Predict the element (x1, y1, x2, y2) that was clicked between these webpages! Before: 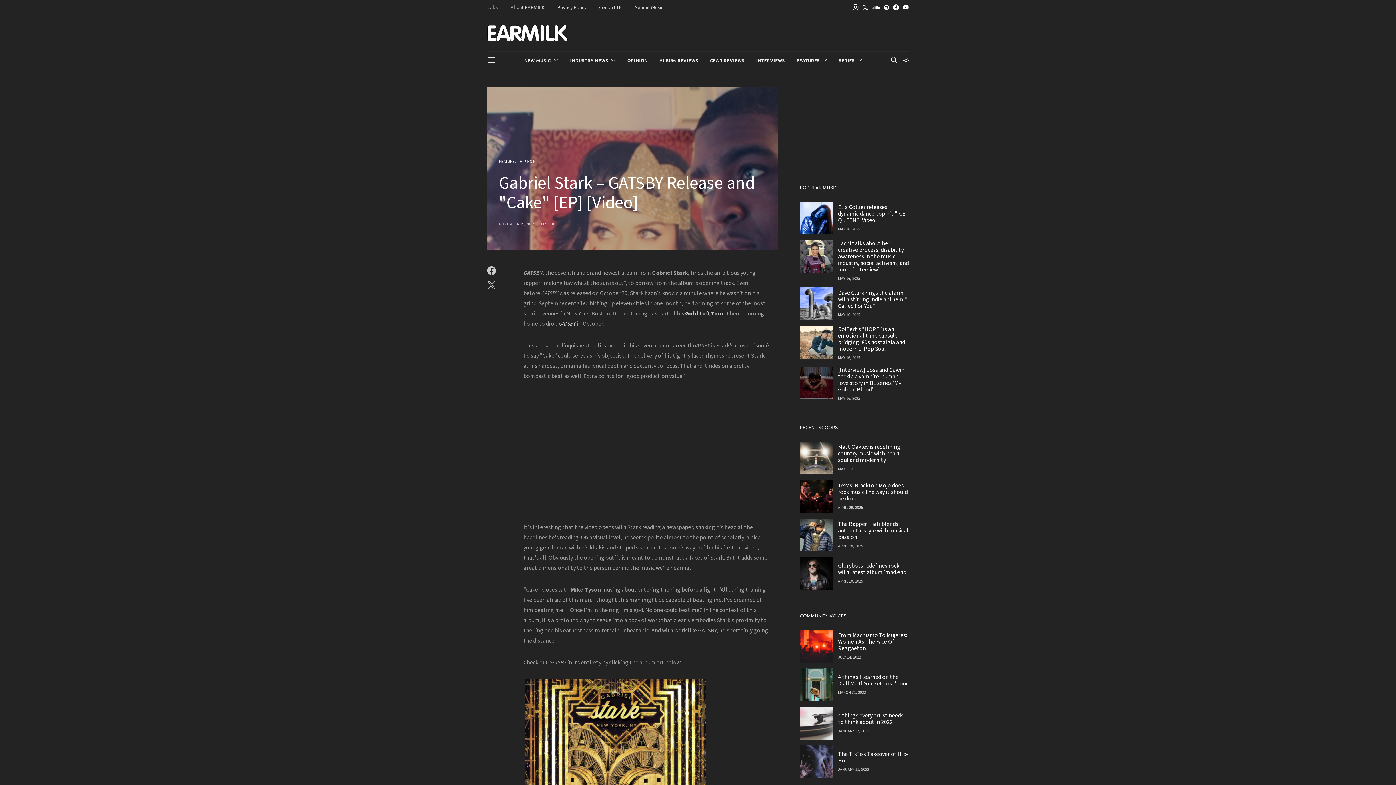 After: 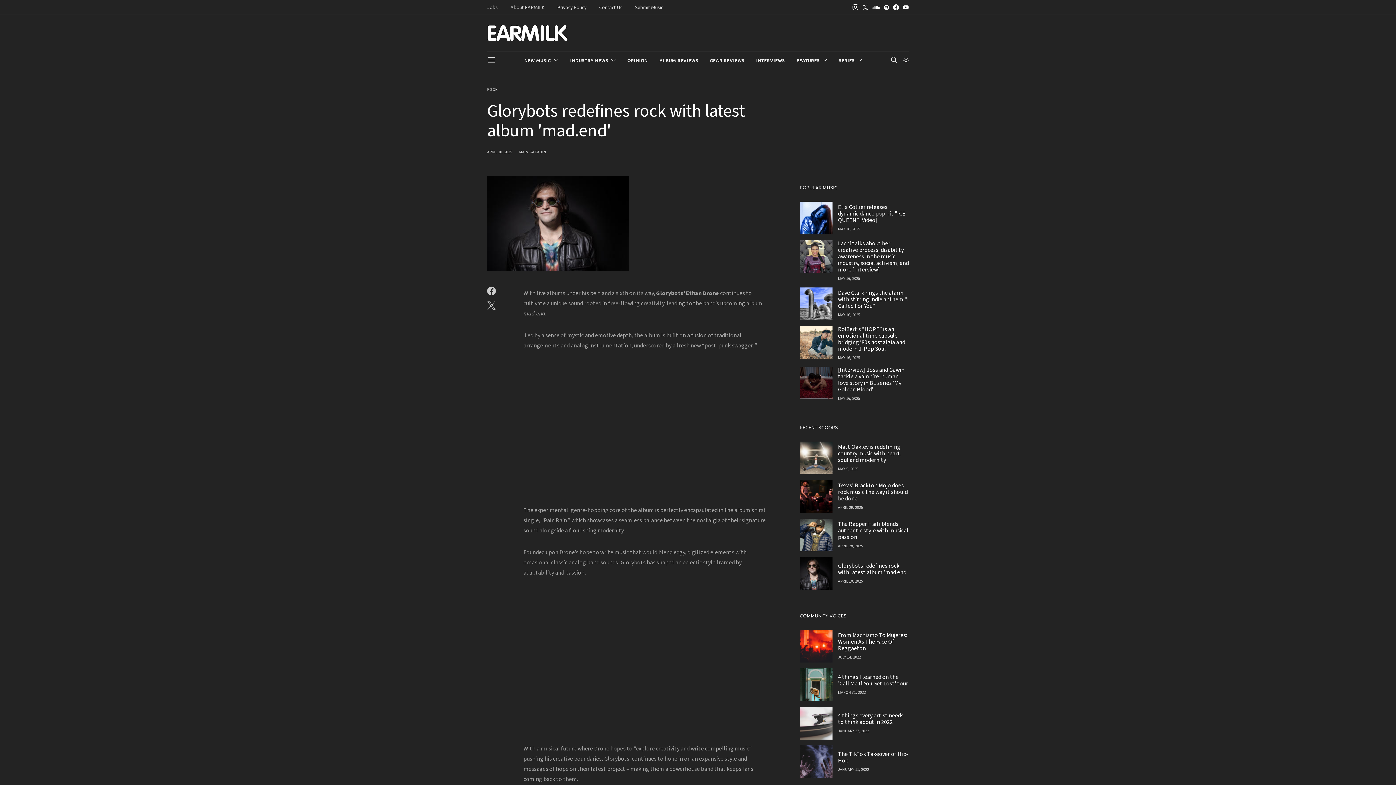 Action: bbox: (838, 562, 908, 576) label: Glorybots redefines rock with latest album 'mad.end'